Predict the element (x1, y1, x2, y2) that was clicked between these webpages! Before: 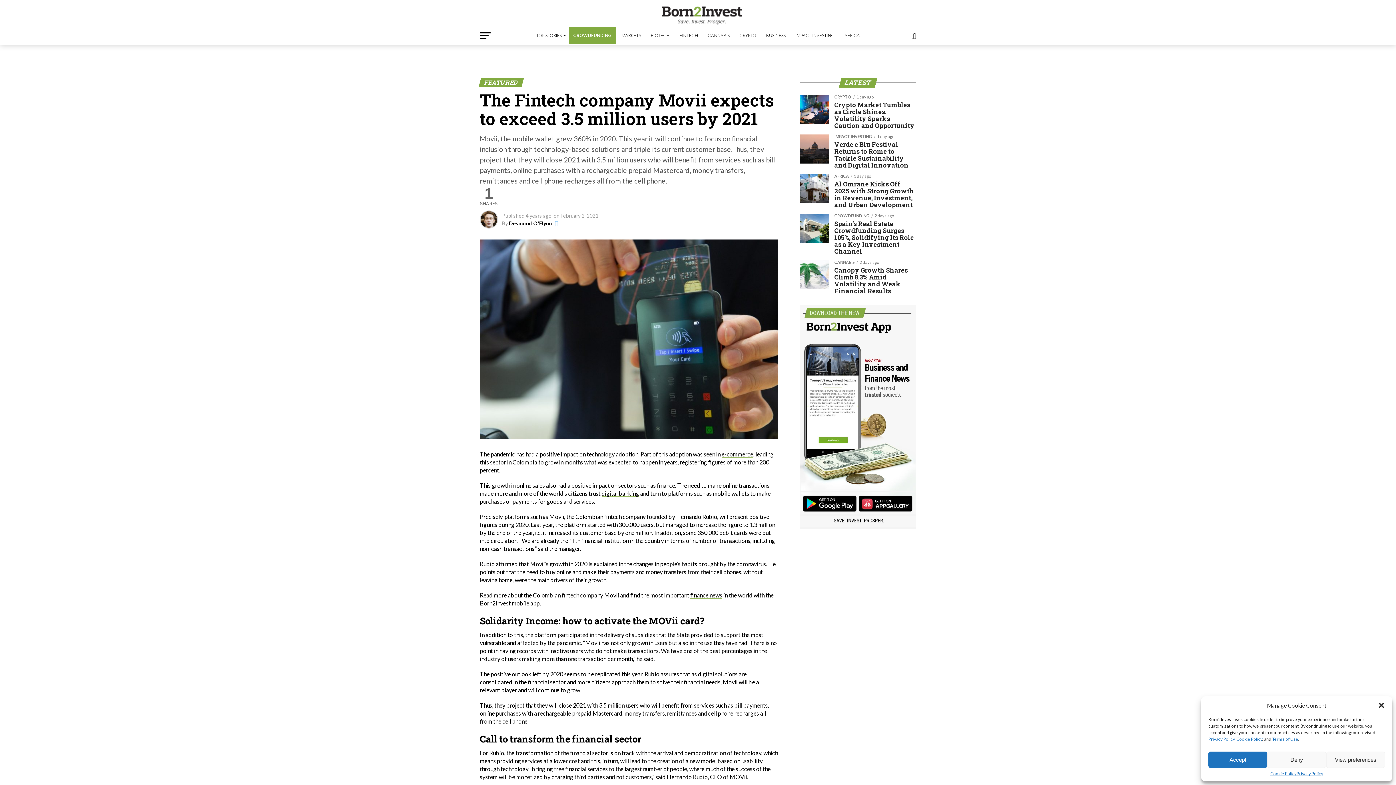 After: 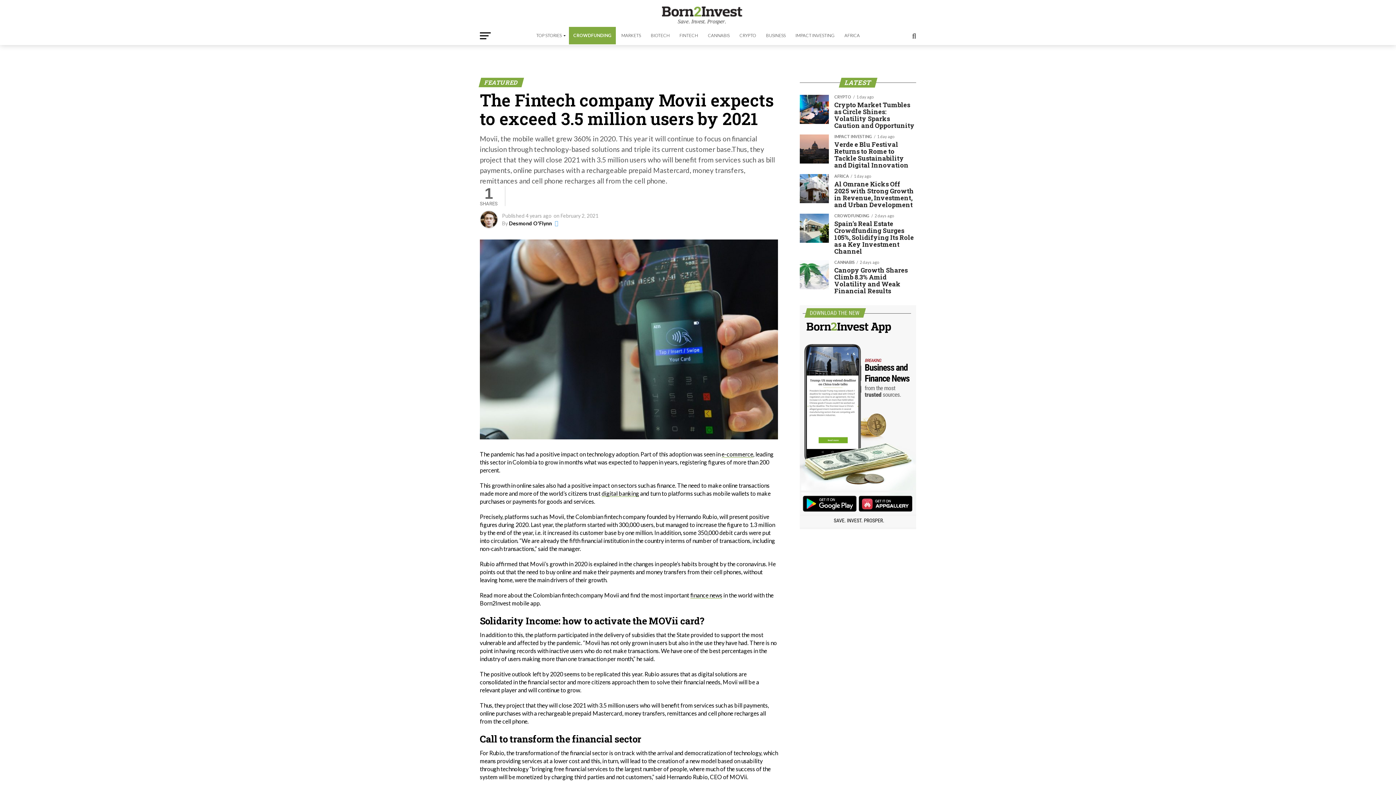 Action: bbox: (1208, 752, 1267, 768) label: Accept